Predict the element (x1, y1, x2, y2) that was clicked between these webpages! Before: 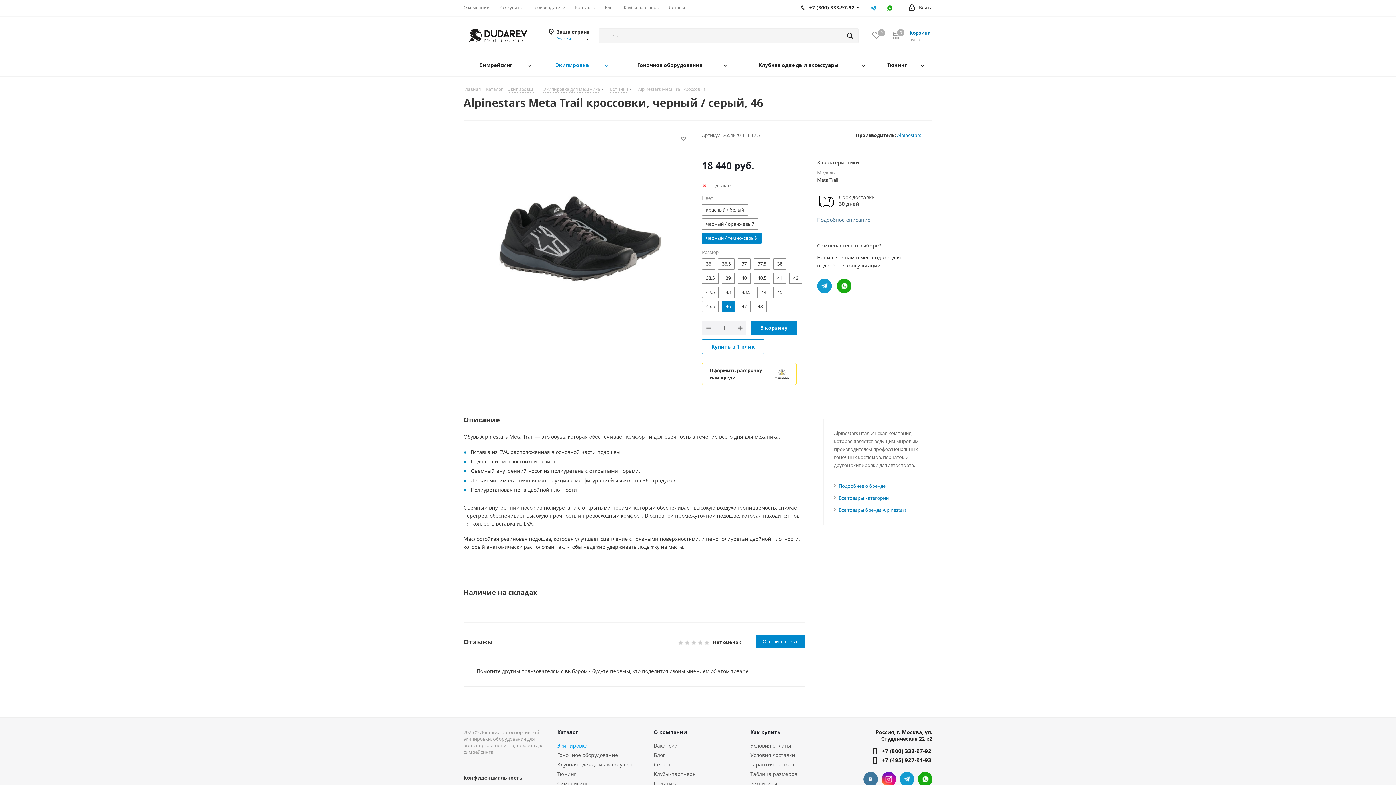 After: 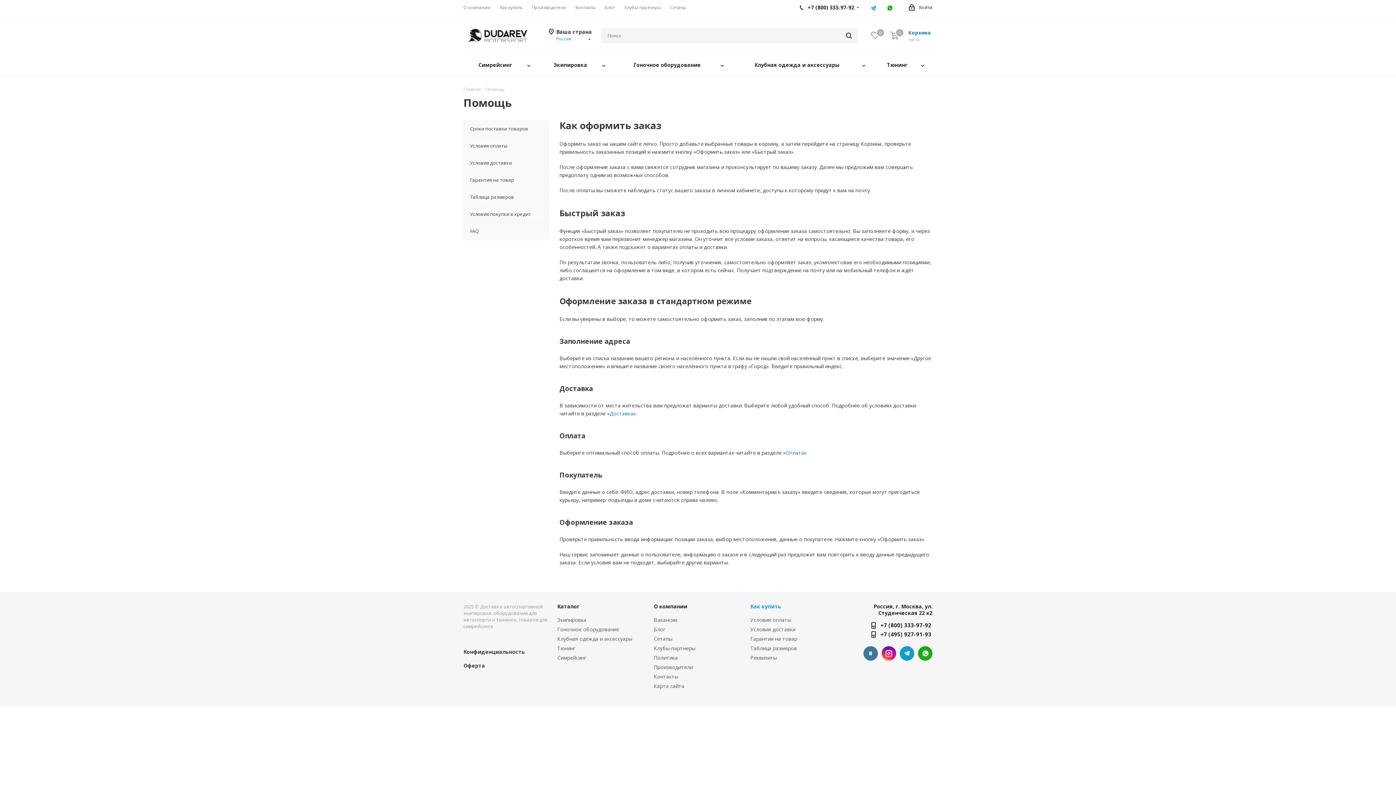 Action: label: Как купить bbox: (750, 728, 780, 735)